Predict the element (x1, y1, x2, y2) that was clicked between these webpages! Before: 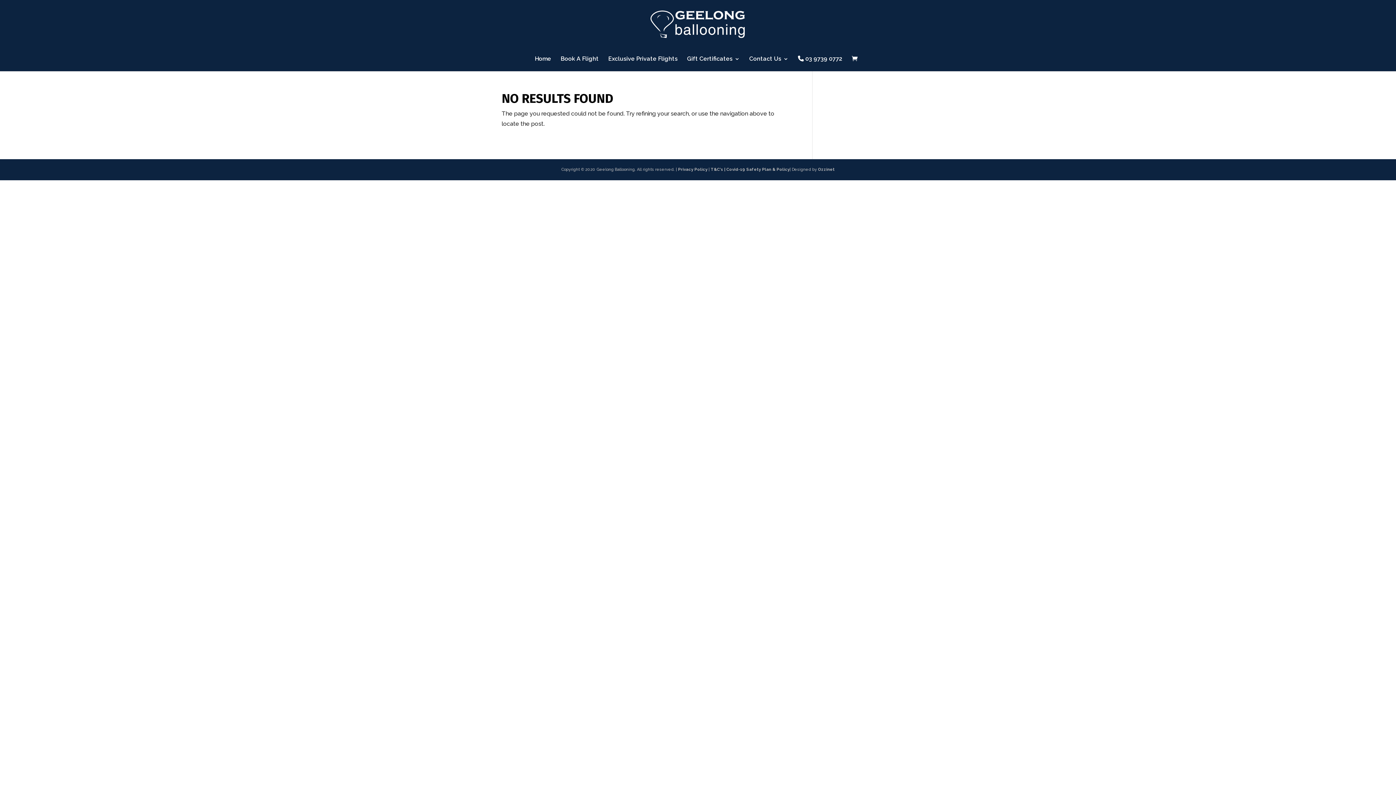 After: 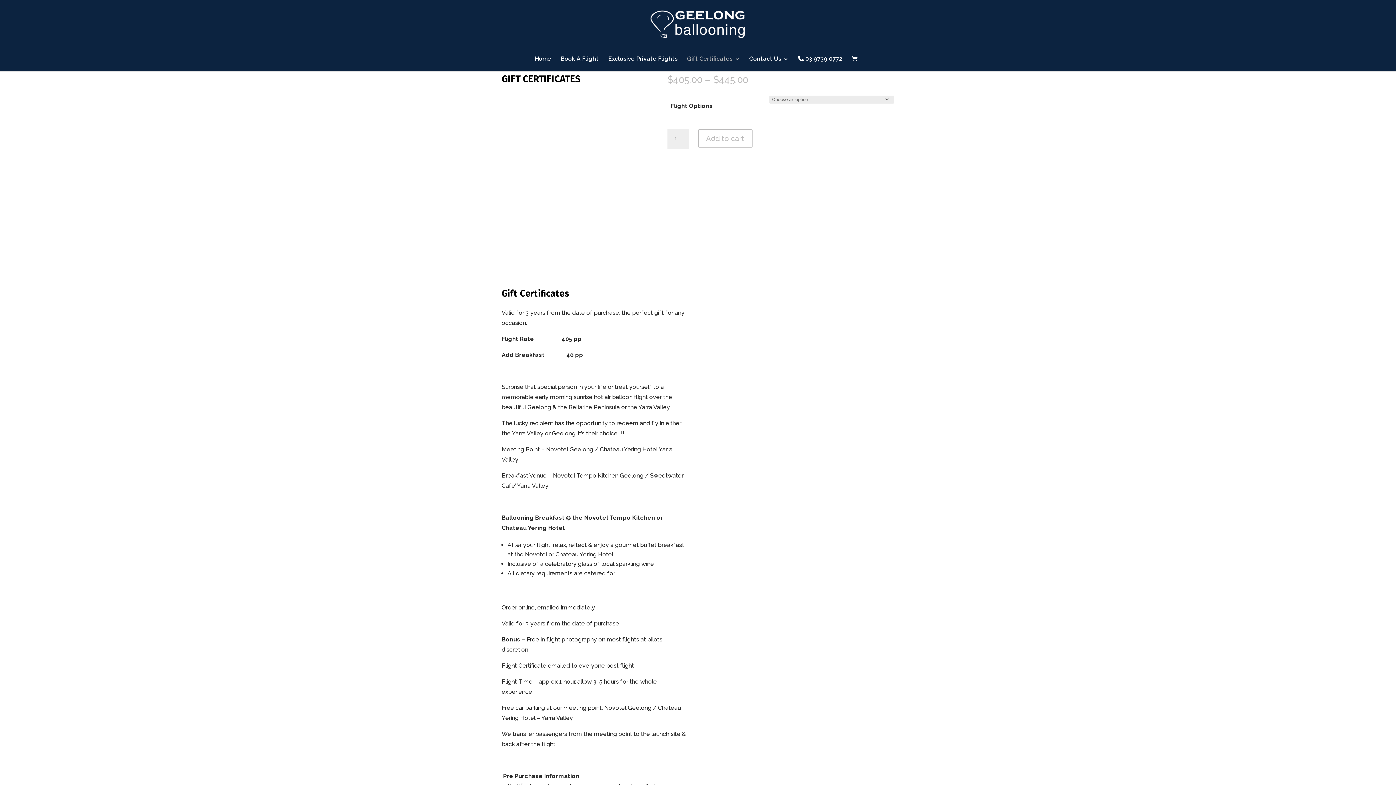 Action: label: Gift Certificates bbox: (687, 56, 740, 71)